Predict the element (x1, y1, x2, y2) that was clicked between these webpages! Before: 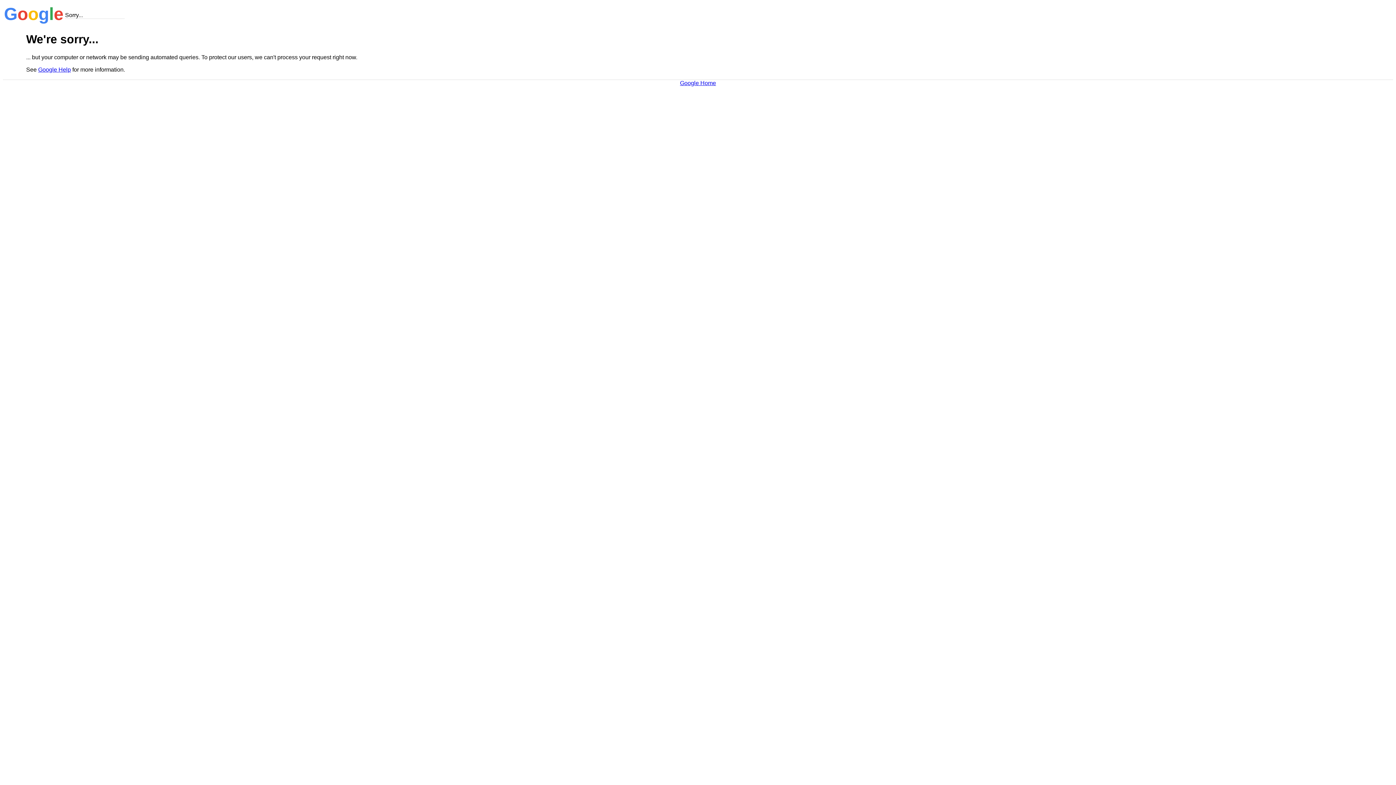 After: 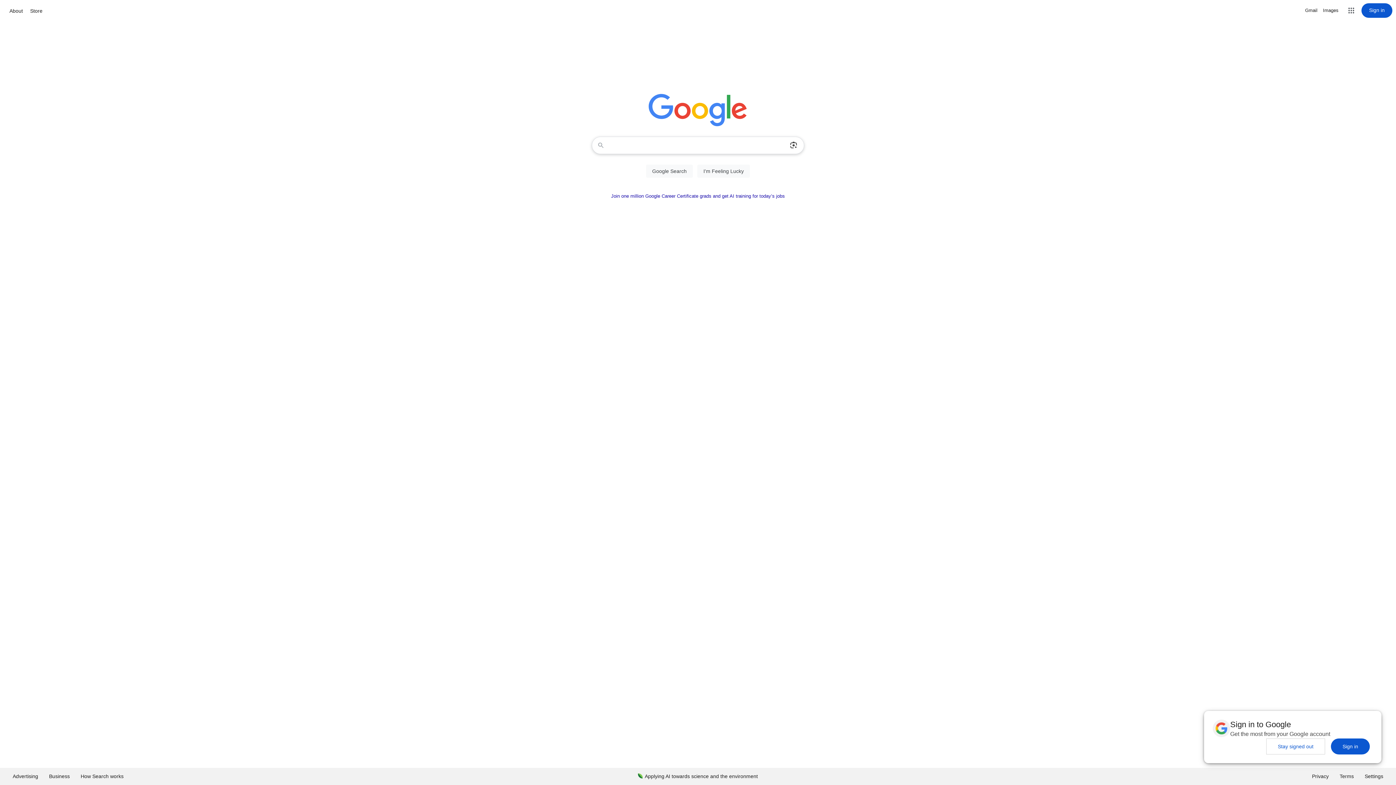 Action: label: Google Home bbox: (680, 79, 716, 86)